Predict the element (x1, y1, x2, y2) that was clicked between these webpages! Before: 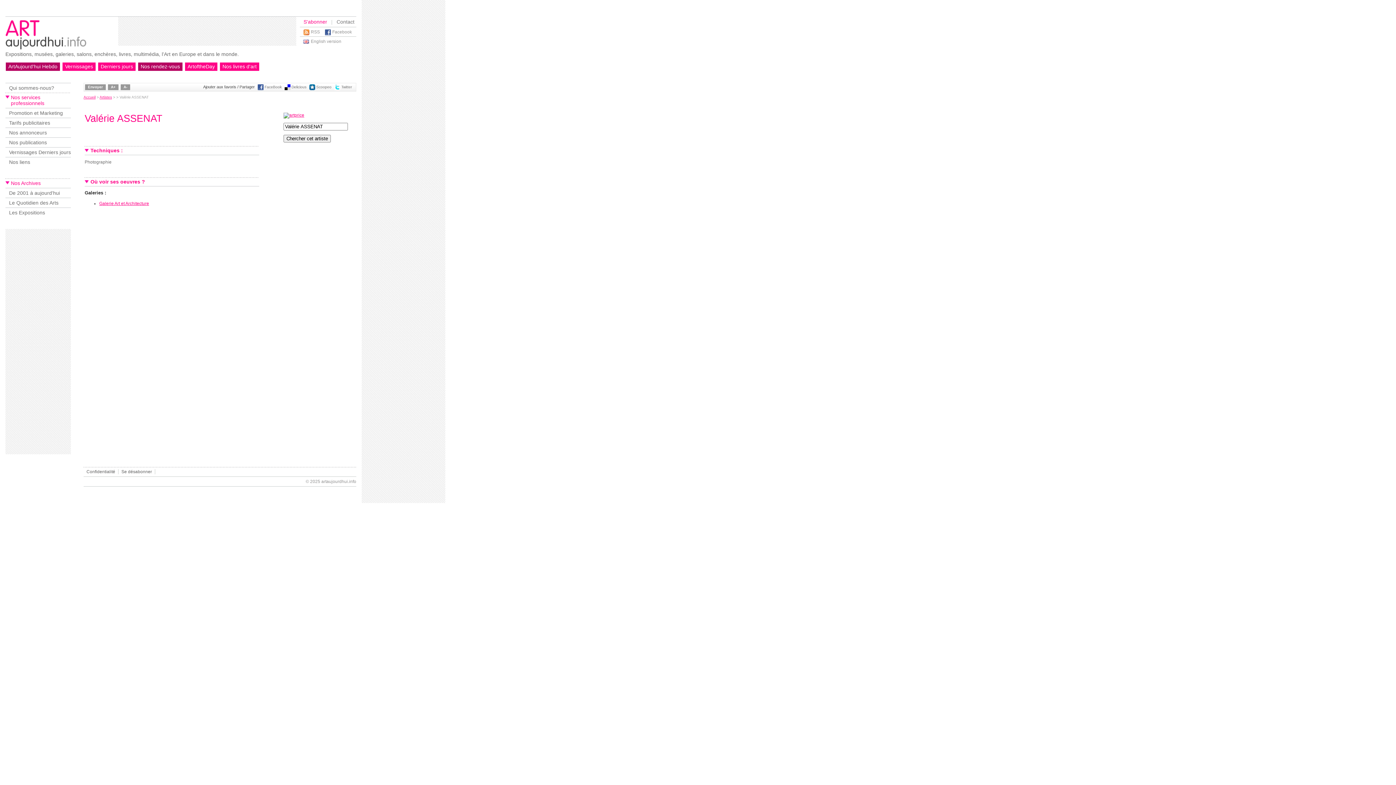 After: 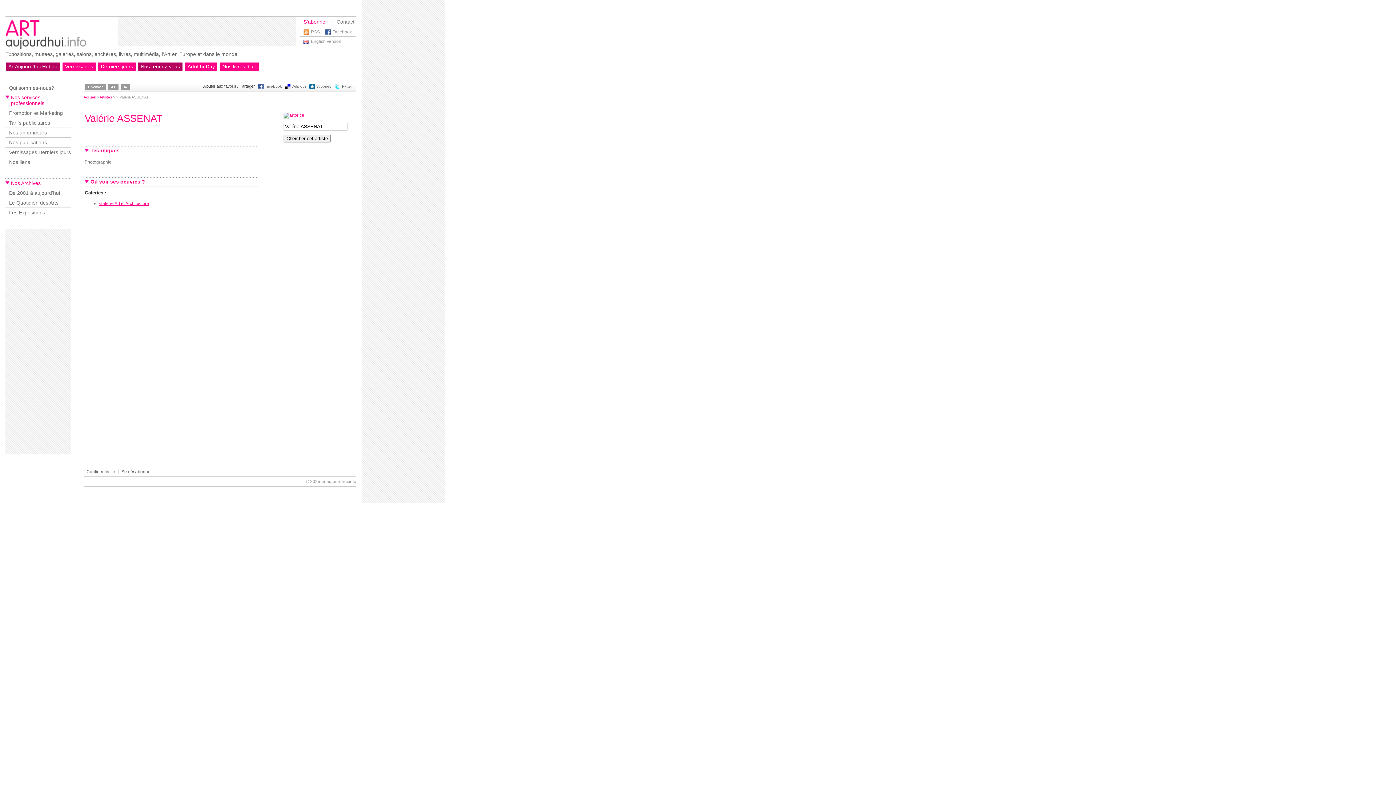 Action: bbox: (309, 86, 315, 90)